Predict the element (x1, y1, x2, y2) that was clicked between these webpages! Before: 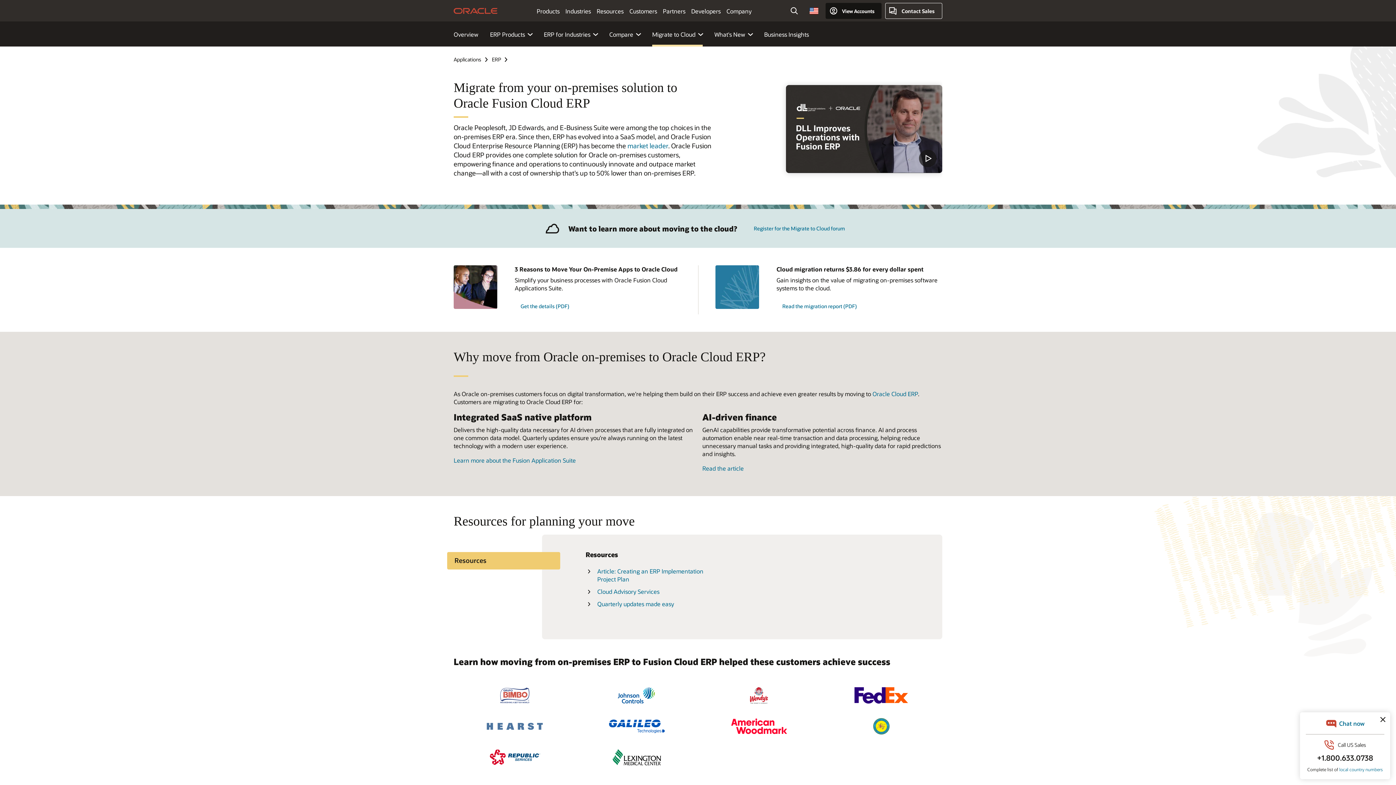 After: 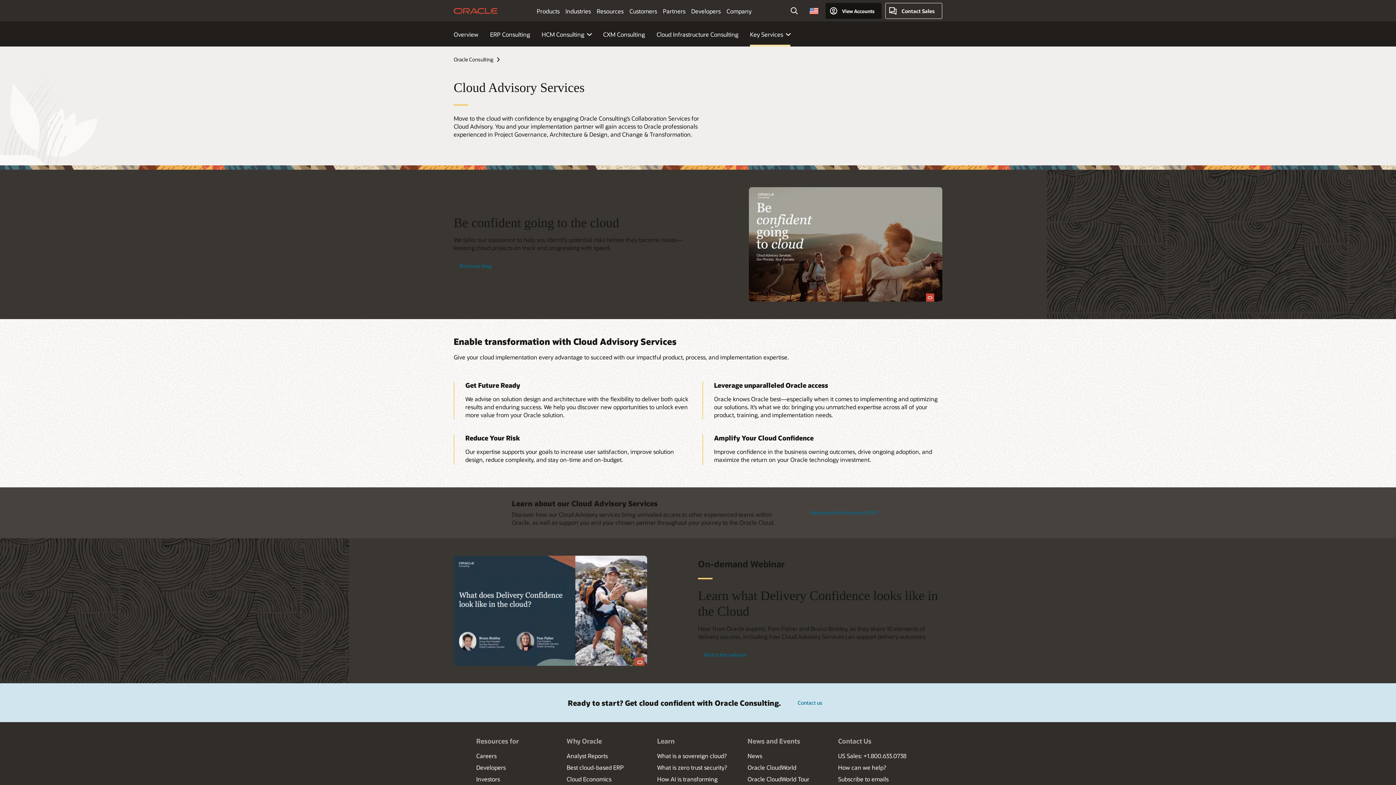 Action: label: Cloud Advisory Services bbox: (597, 587, 659, 595)